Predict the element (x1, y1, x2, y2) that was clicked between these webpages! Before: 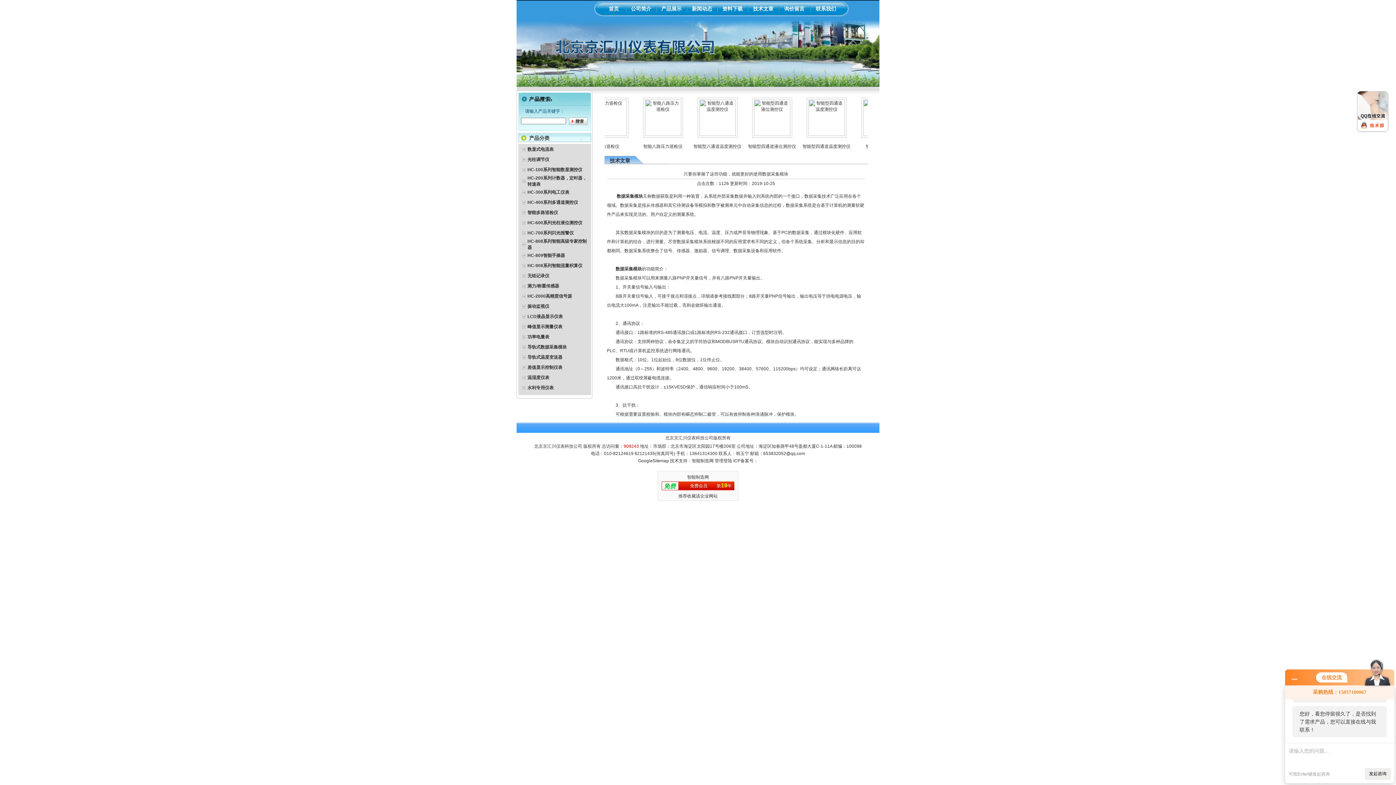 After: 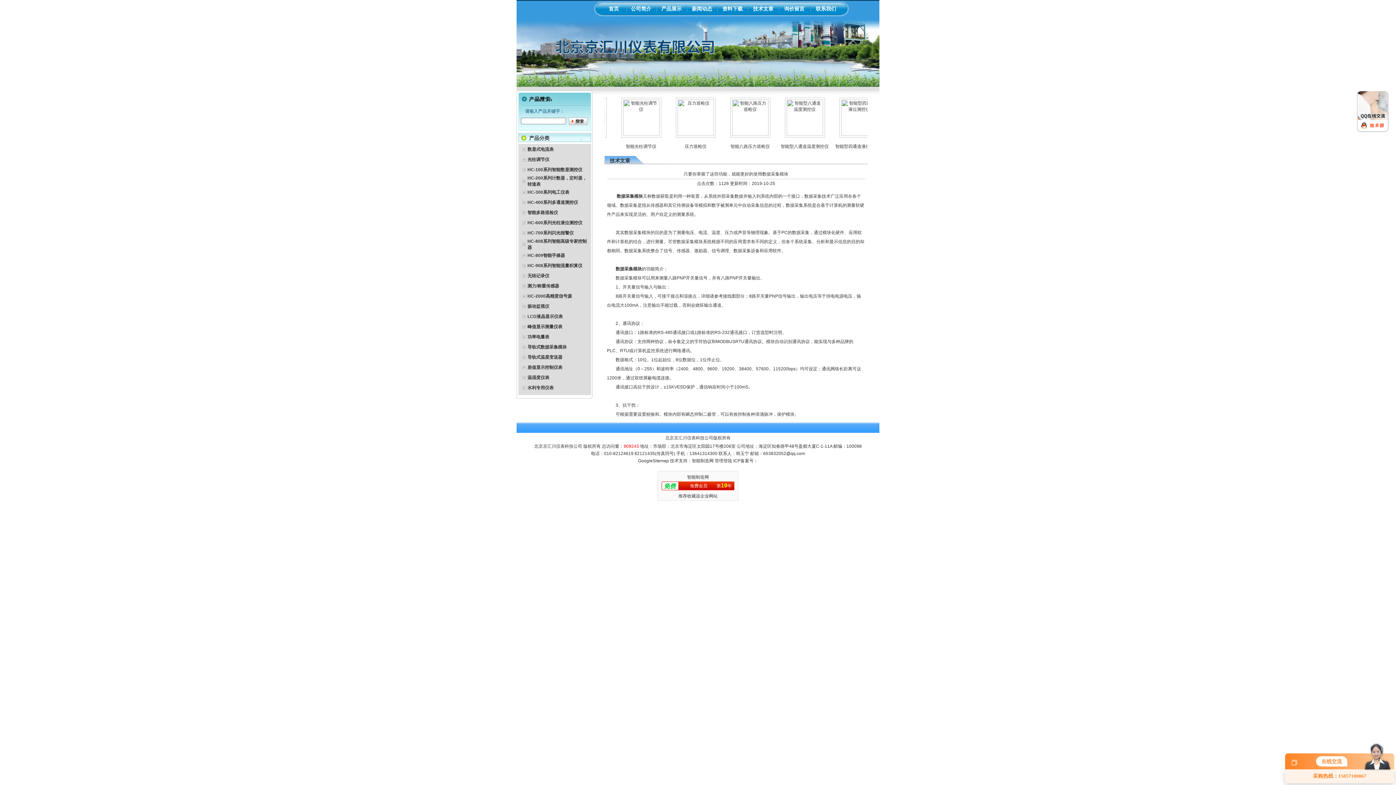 Action: bbox: (1292, 676, 1297, 681)